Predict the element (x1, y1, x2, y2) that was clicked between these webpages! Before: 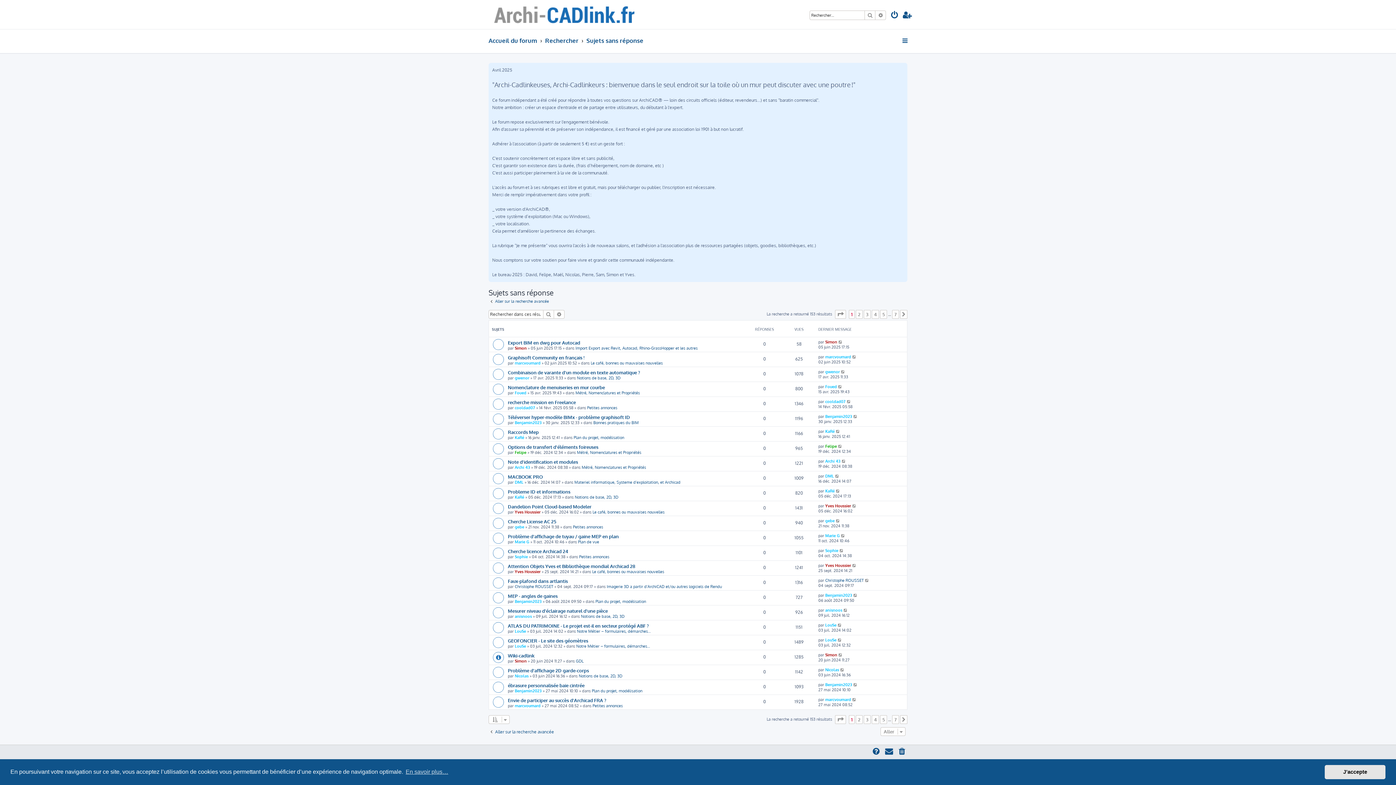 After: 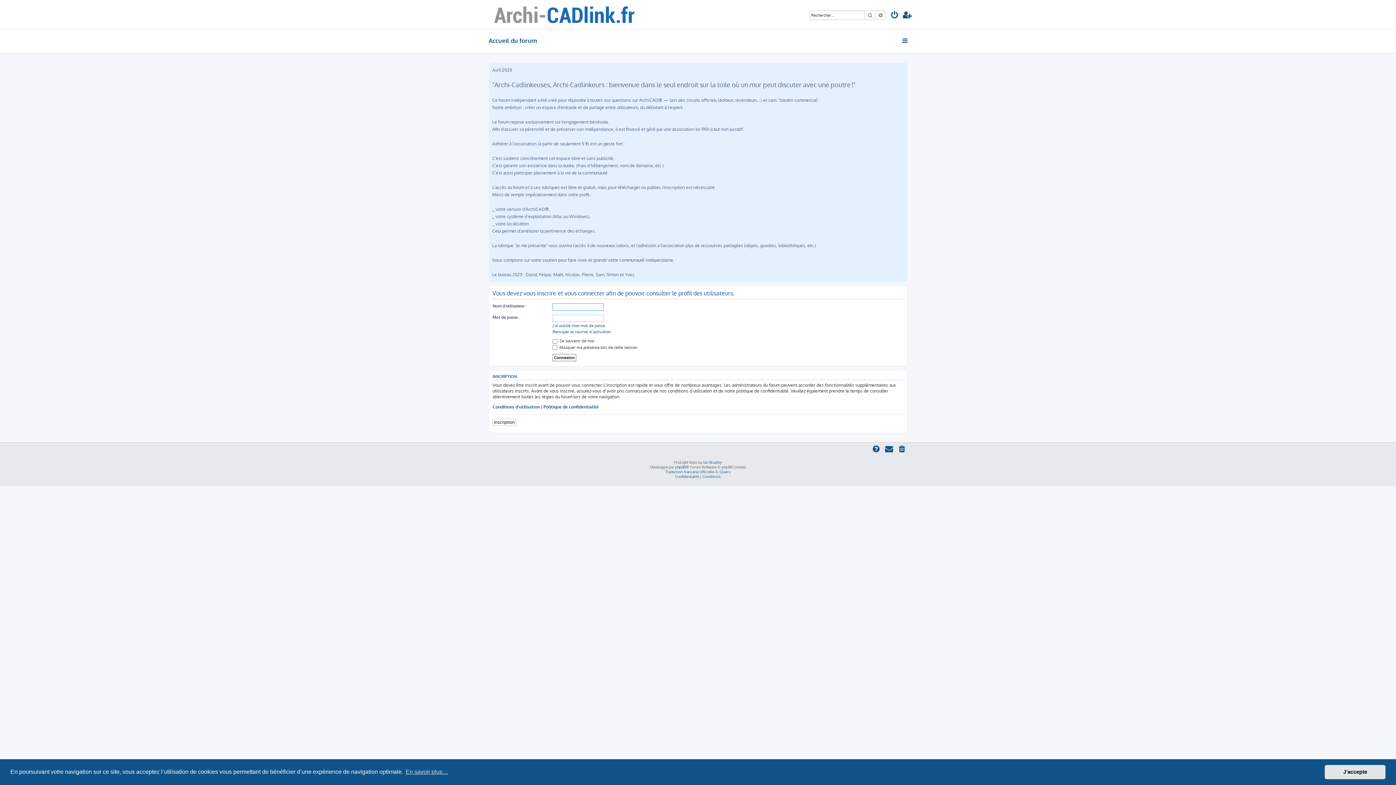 Action: label: Benjamin2023 bbox: (514, 688, 541, 693)